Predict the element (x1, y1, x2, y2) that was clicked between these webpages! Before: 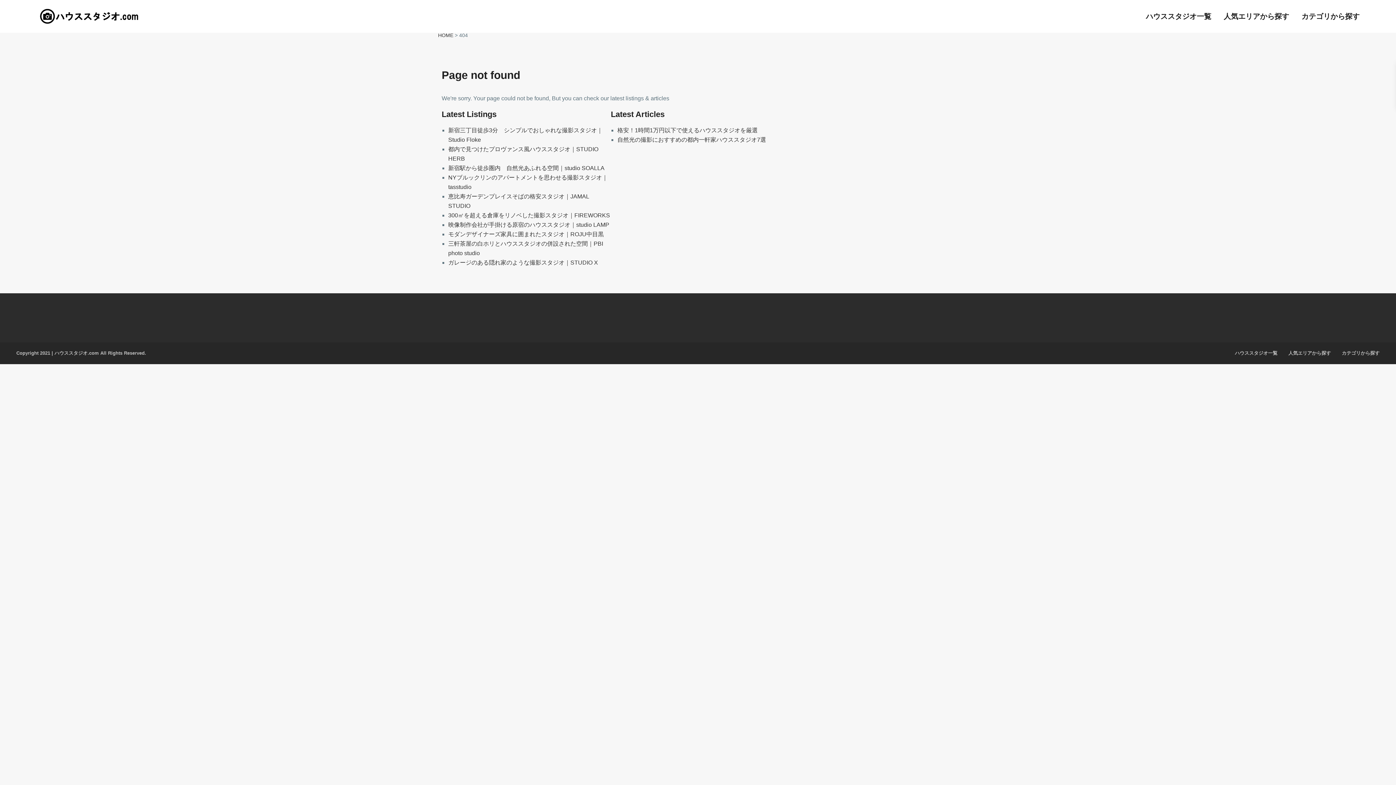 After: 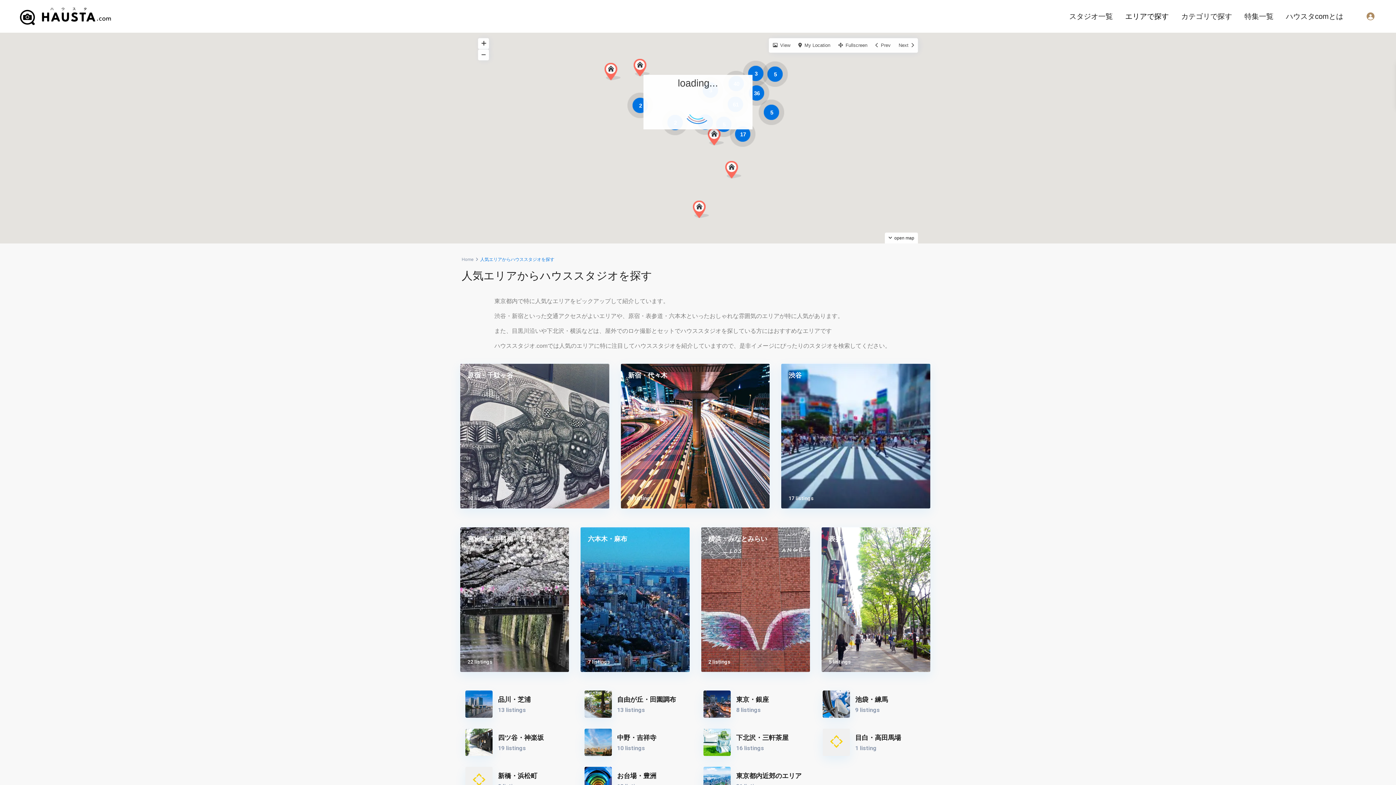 Action: label: 人気エリアから探す bbox: (1288, 350, 1331, 356)